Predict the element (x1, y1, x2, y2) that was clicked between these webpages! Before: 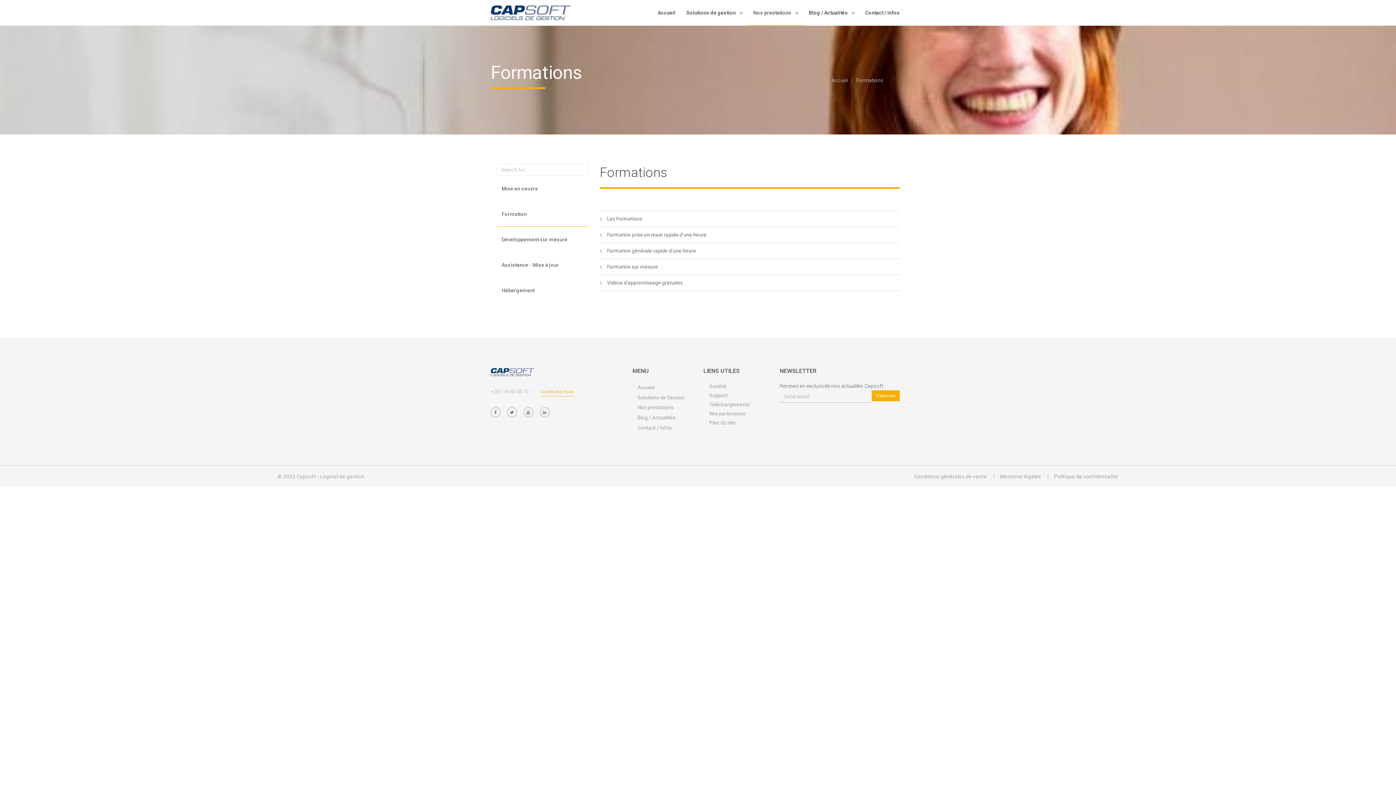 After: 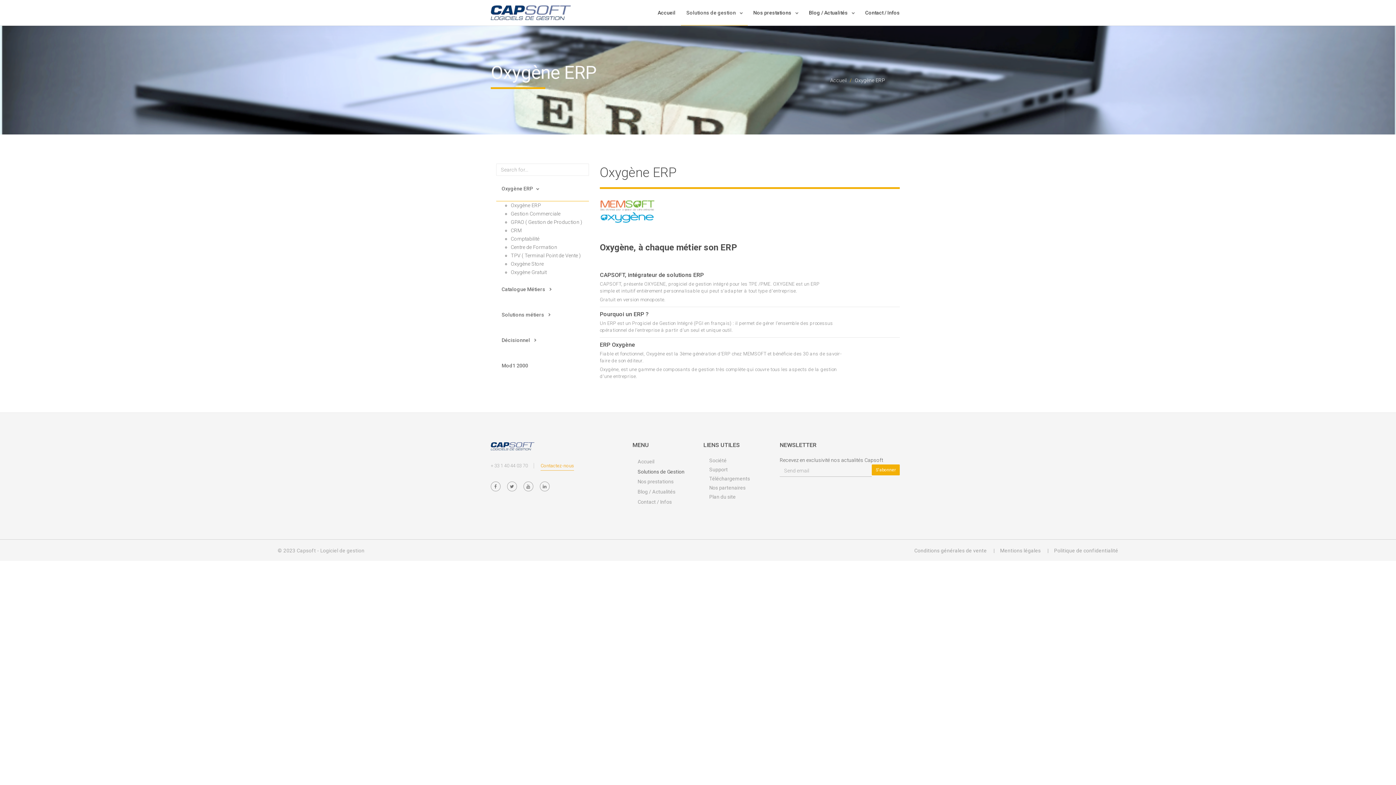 Action: label: Solutions de Gestion bbox: (637, 394, 684, 400)